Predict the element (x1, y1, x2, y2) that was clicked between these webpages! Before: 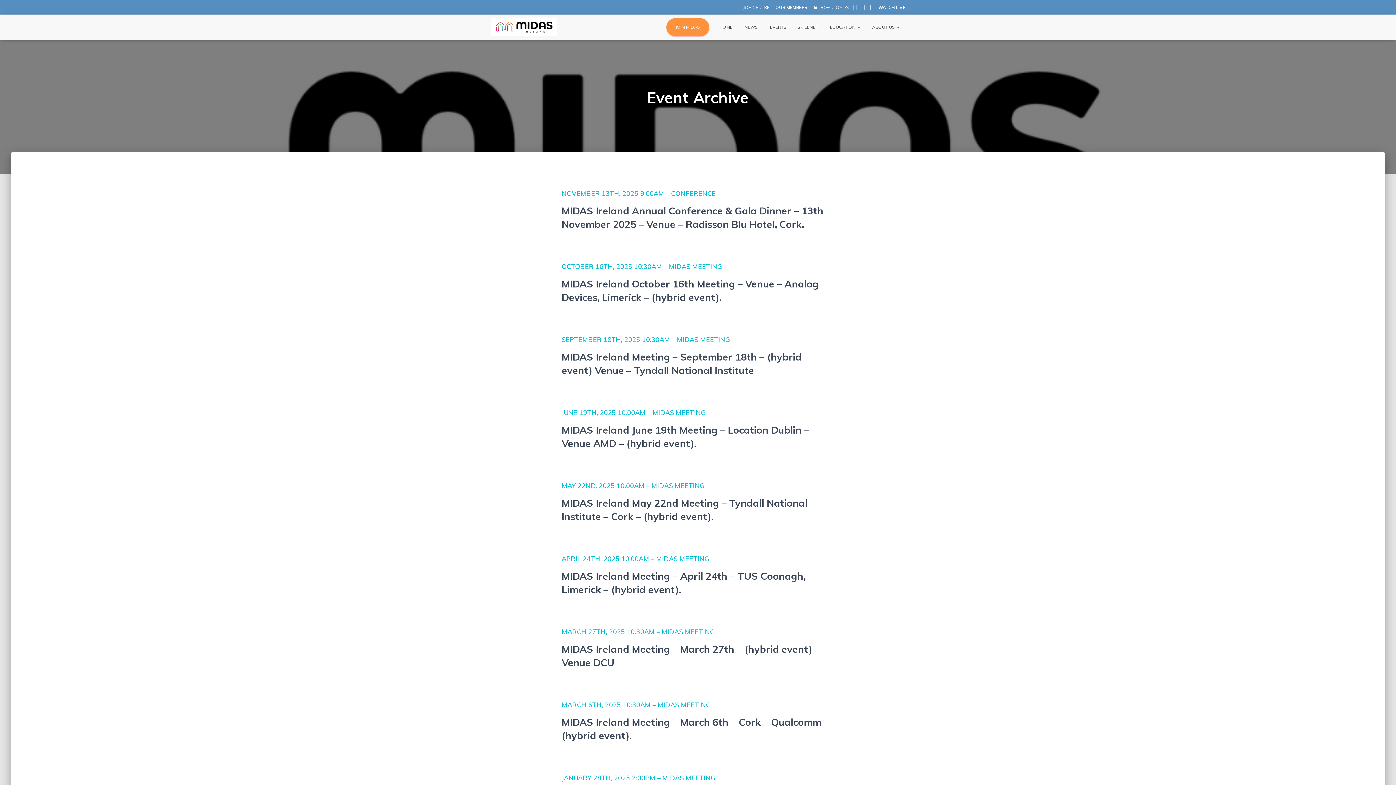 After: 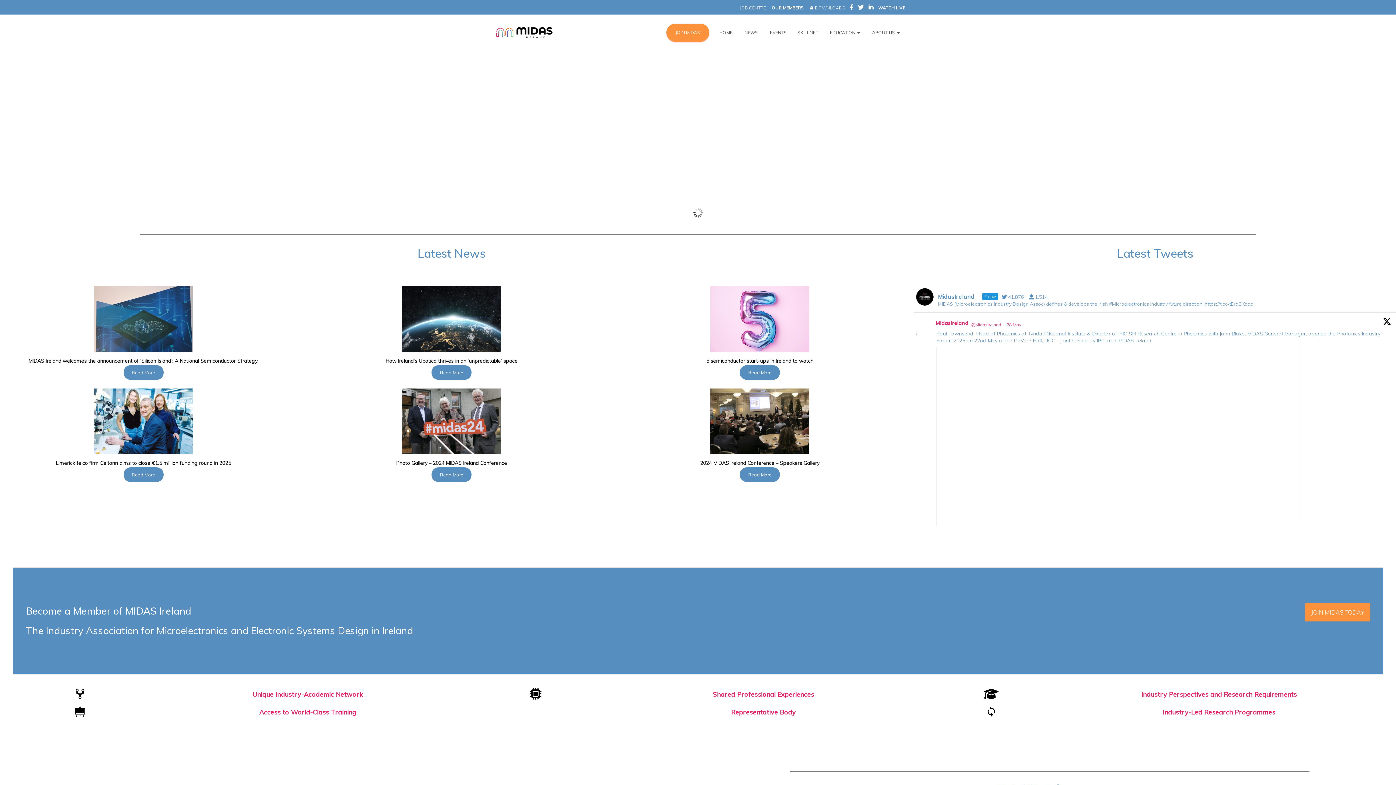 Action: bbox: (485, 18, 562, 36)